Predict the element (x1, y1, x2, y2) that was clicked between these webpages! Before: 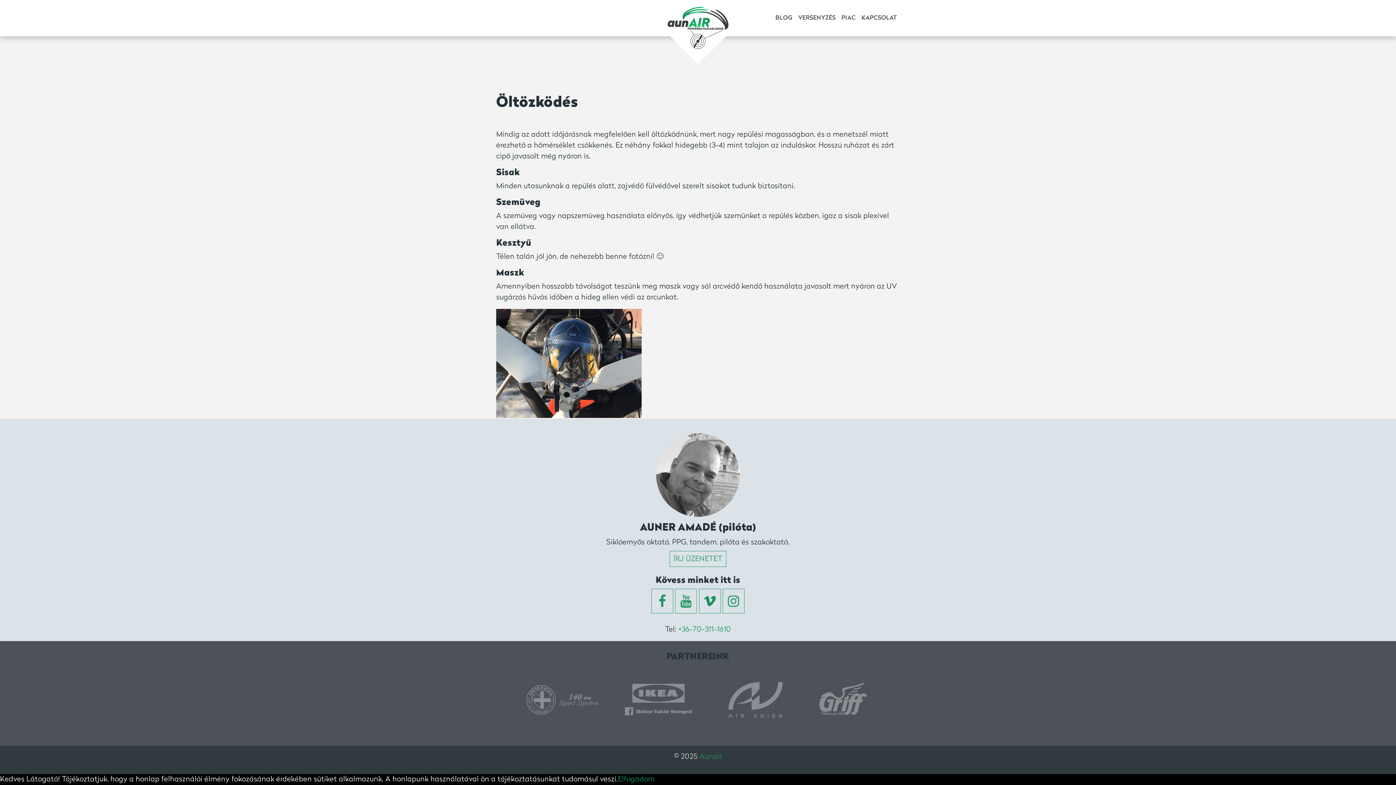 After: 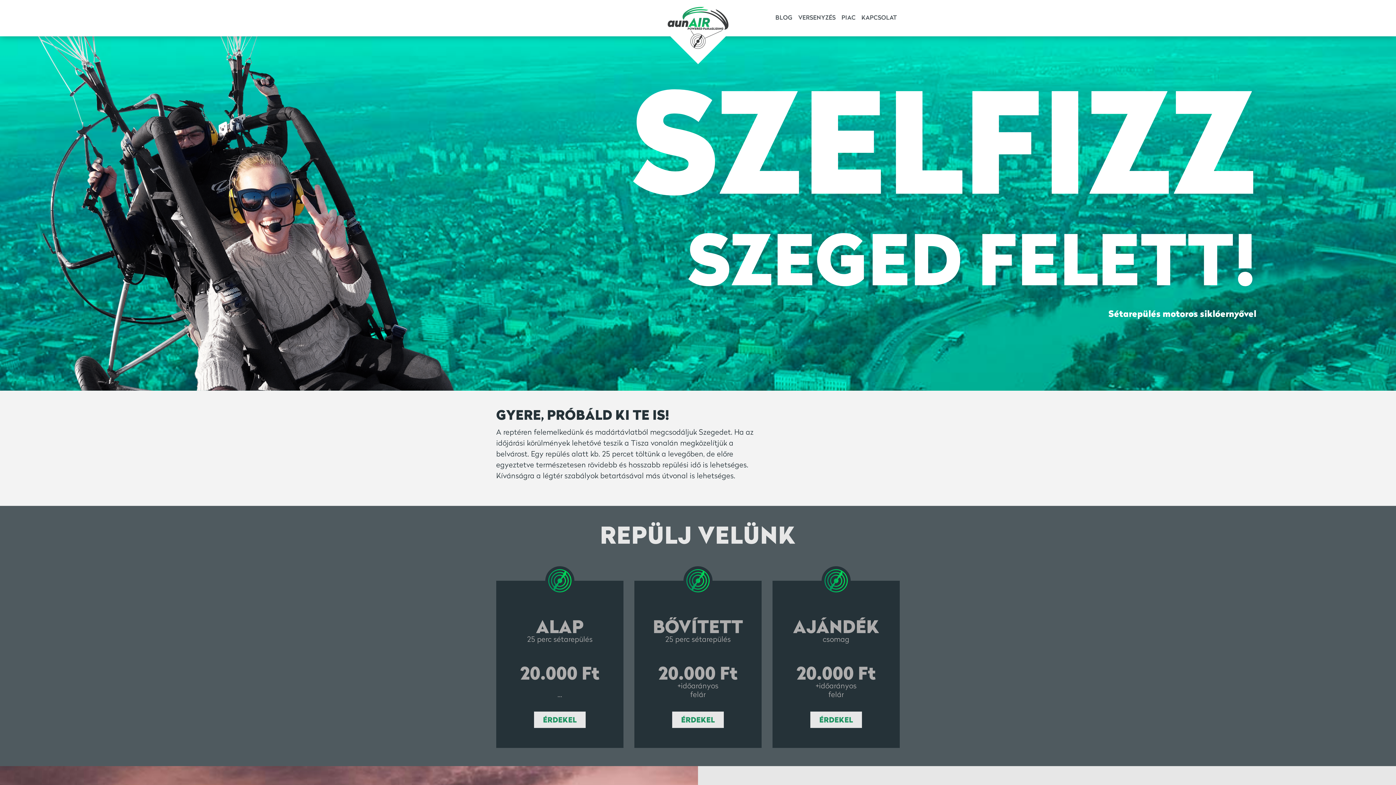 Action: bbox: (658, 21, 738, 29)